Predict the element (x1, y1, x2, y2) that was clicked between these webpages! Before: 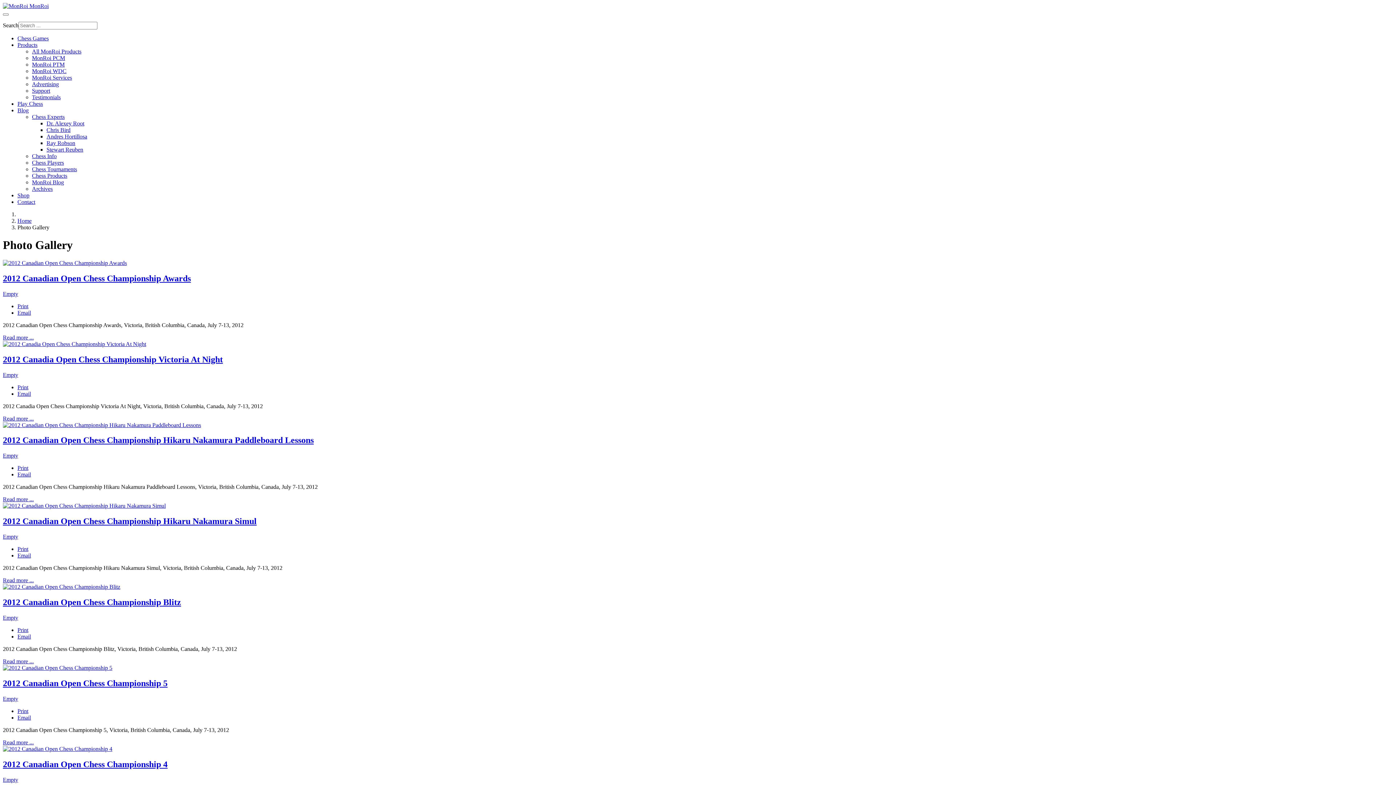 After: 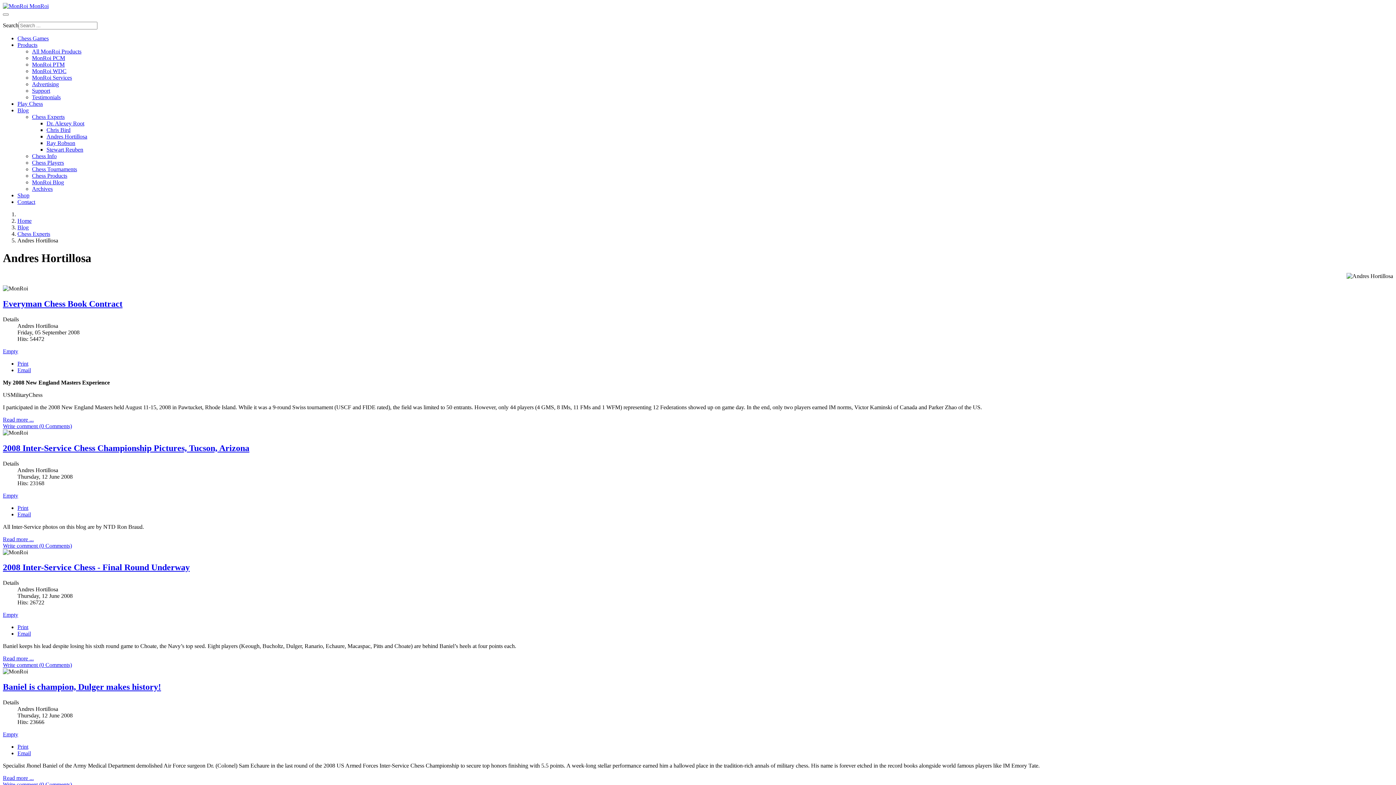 Action: bbox: (46, 133, 87, 139) label: Andres Hortillosa